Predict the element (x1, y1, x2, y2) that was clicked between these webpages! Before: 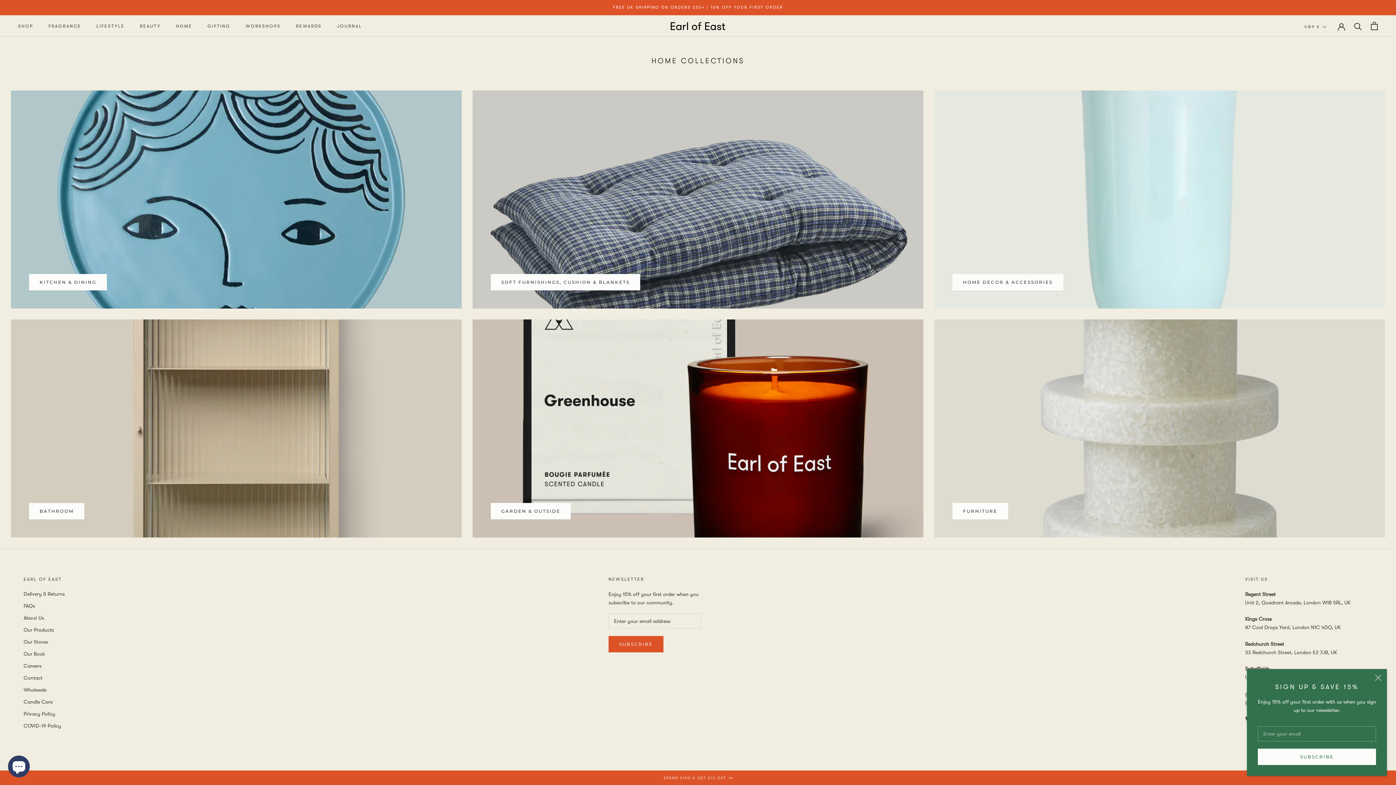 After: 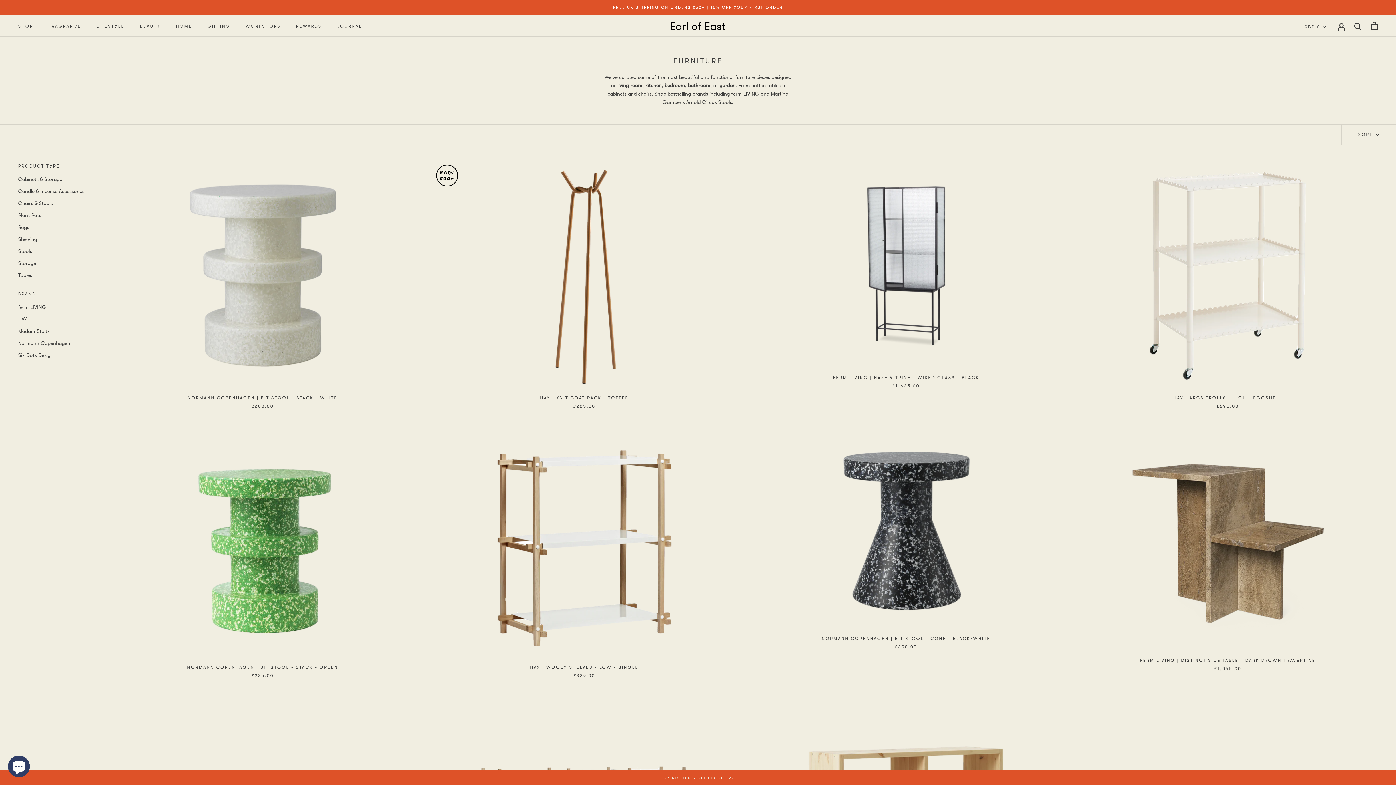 Action: label: FURNITURE bbox: (929, 314, 1390, 543)